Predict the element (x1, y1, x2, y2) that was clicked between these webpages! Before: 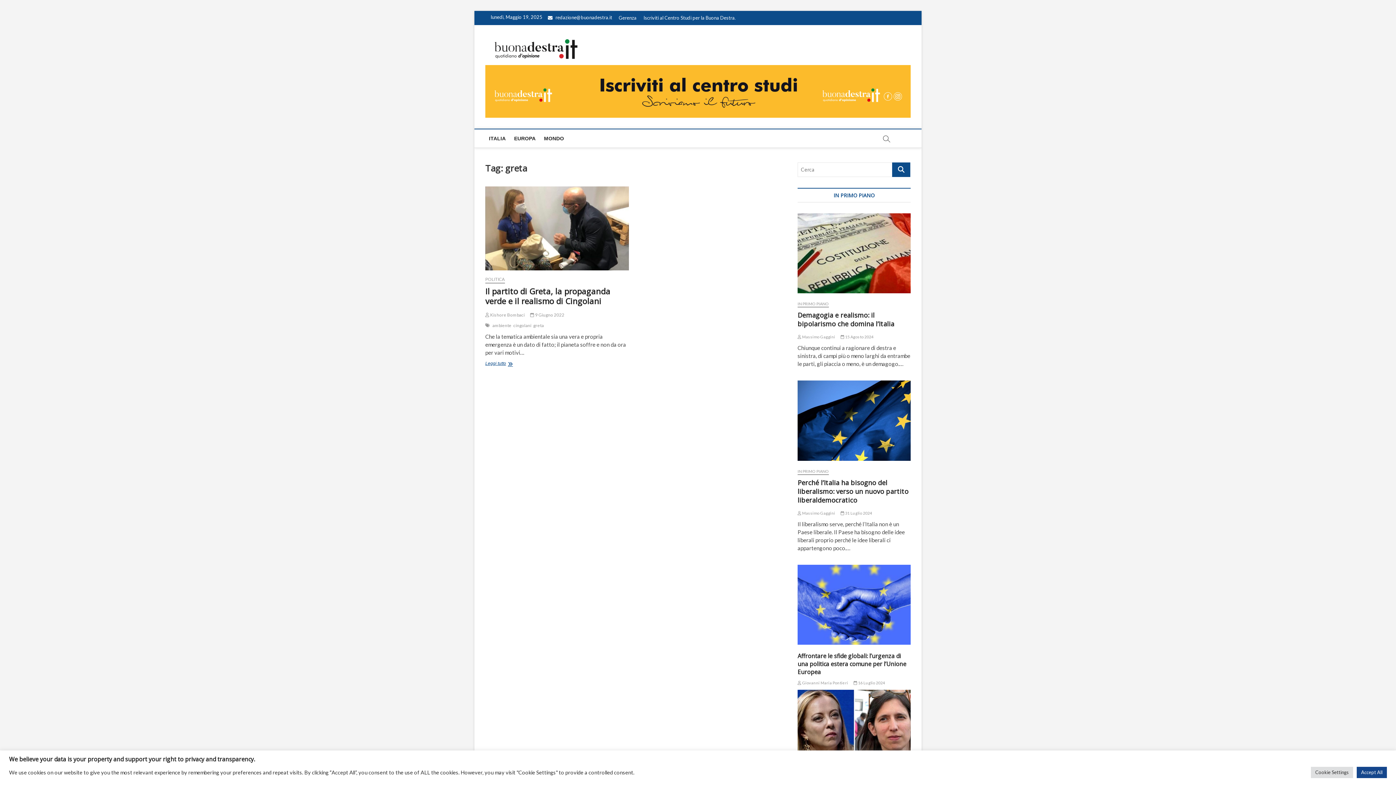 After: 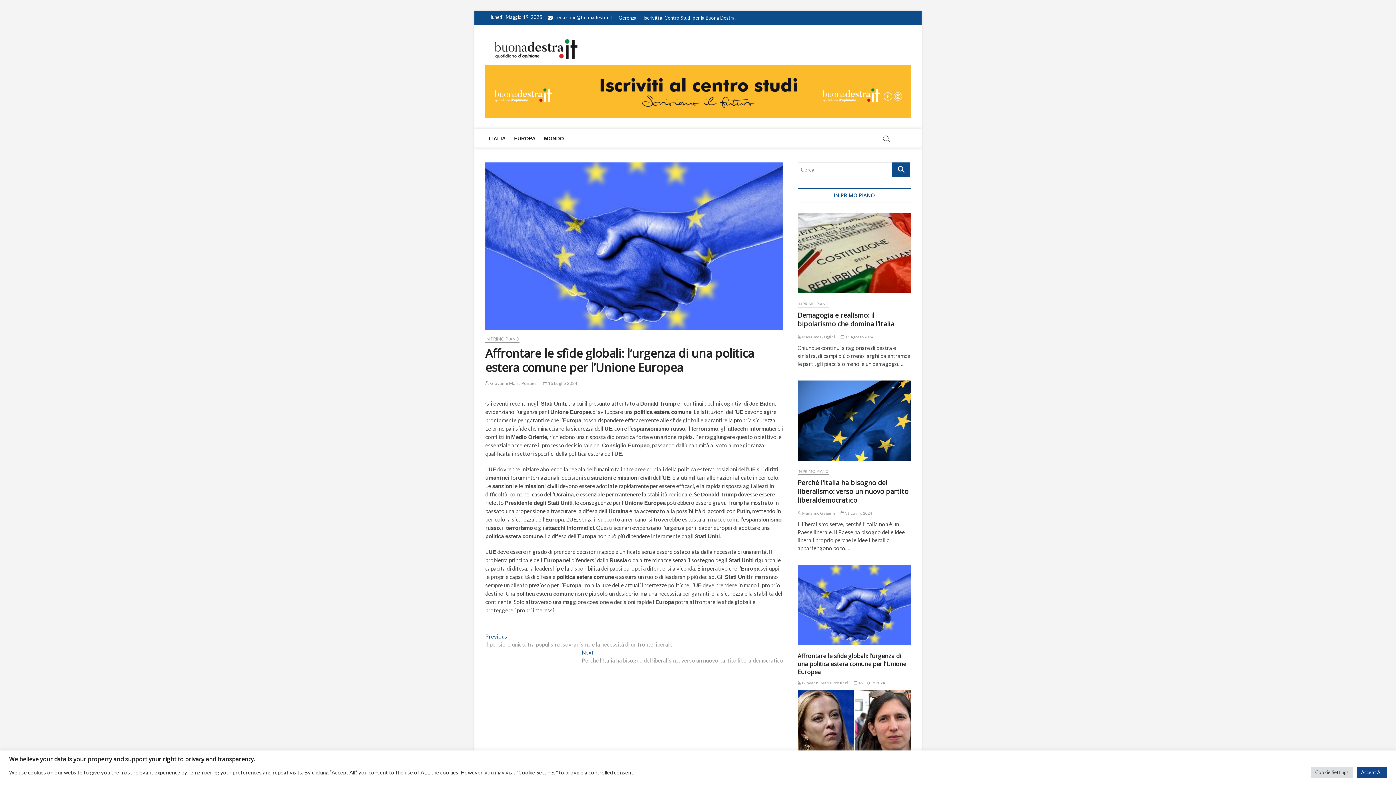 Action: bbox: (853, 680, 885, 685) label:  16 Luglio 2024